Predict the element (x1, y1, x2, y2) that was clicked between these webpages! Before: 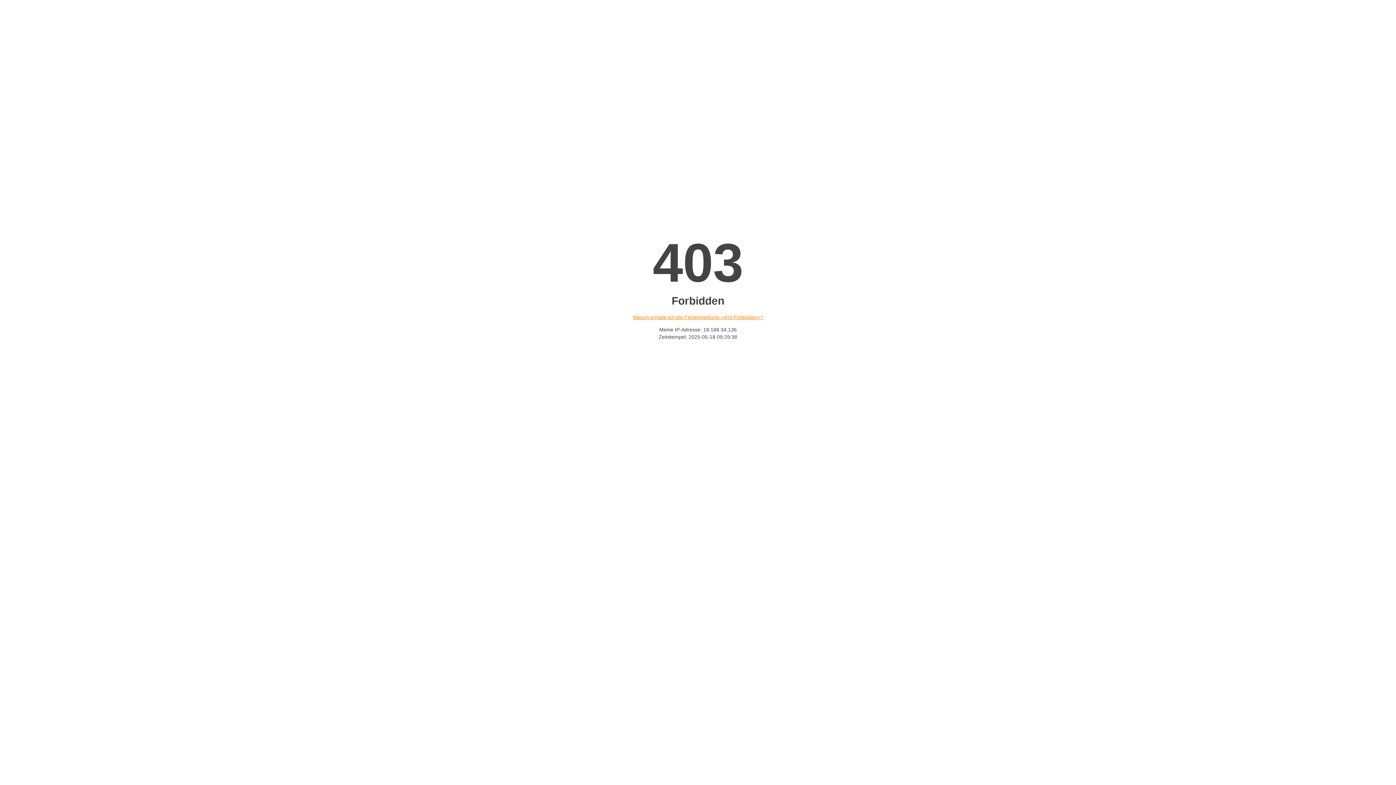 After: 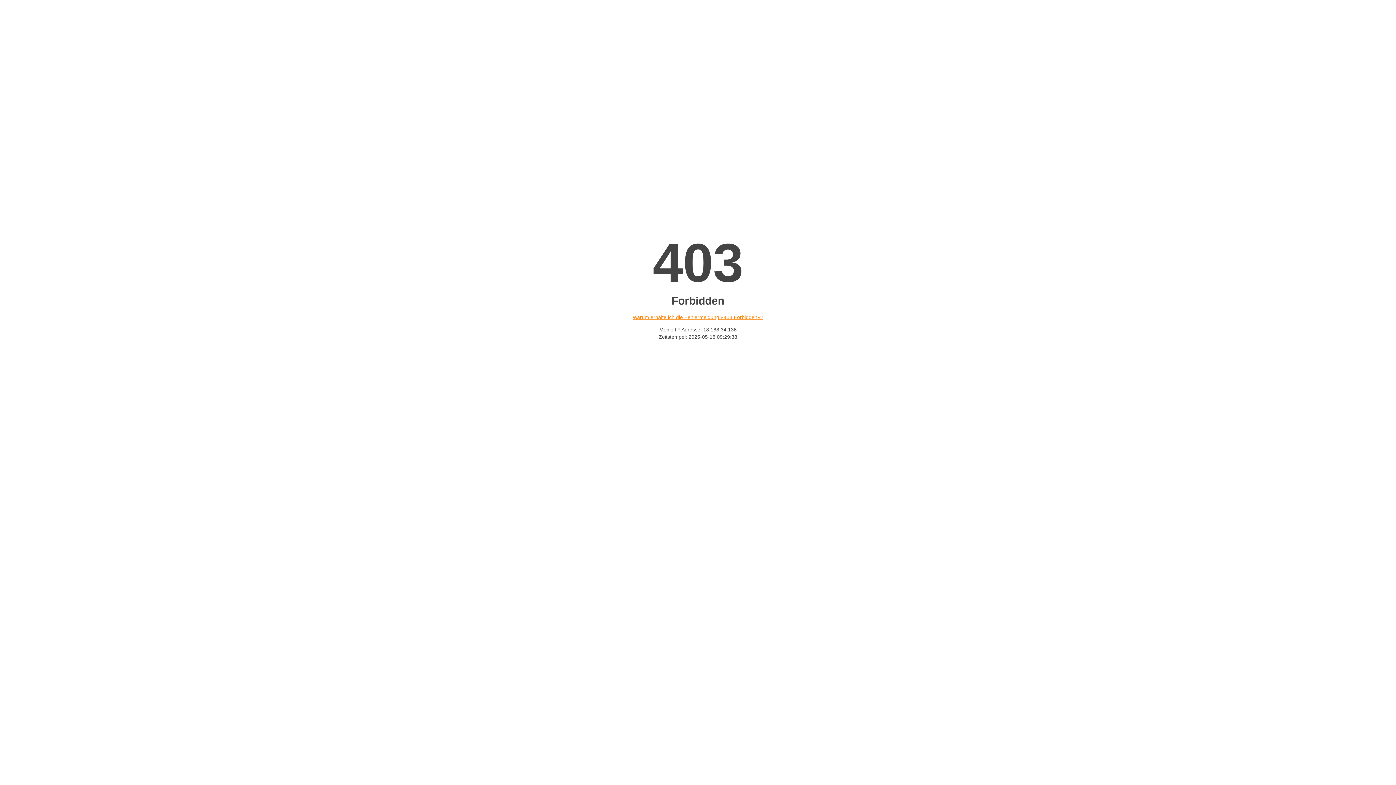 Action: bbox: (632, 314, 763, 320) label: Warum erhalte ich die Fehlermeldung «403 Forbidden»?